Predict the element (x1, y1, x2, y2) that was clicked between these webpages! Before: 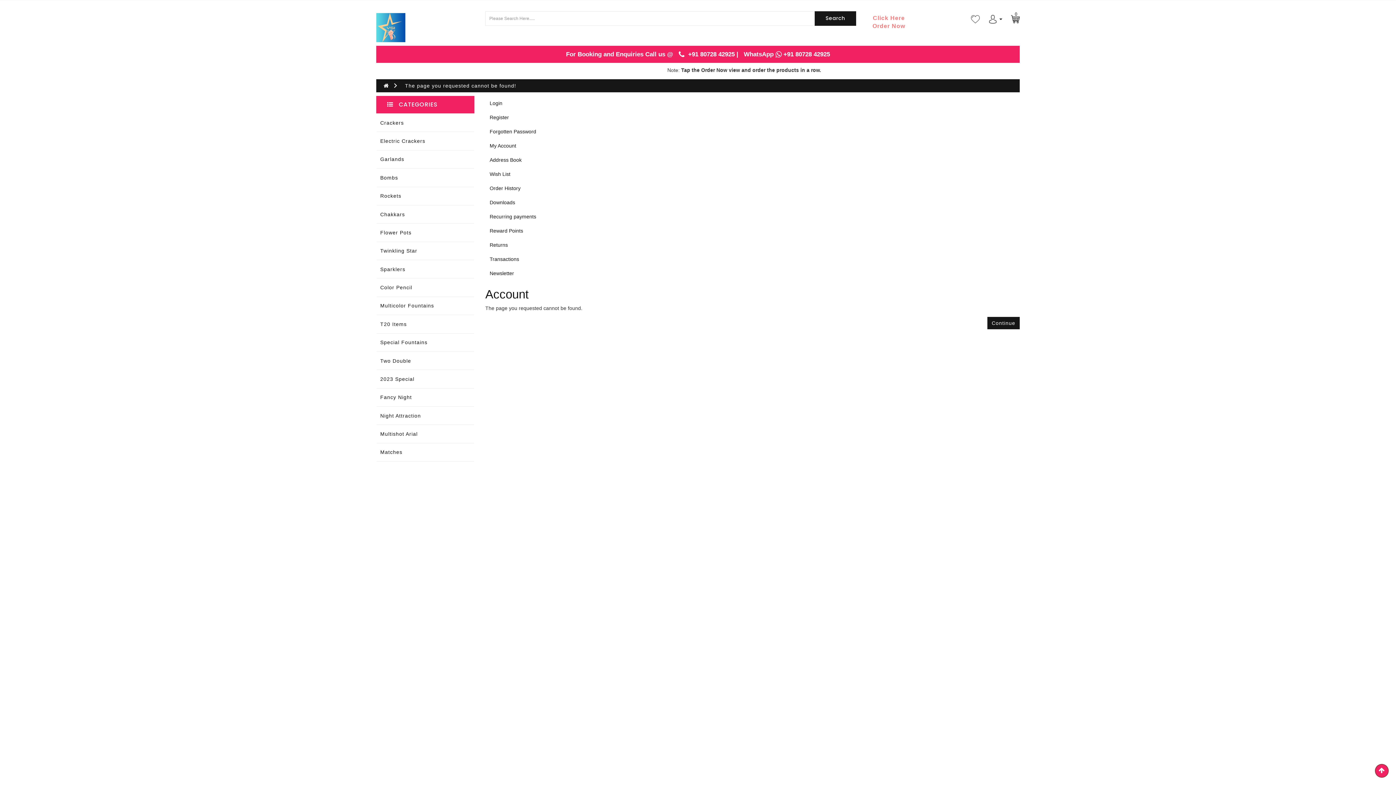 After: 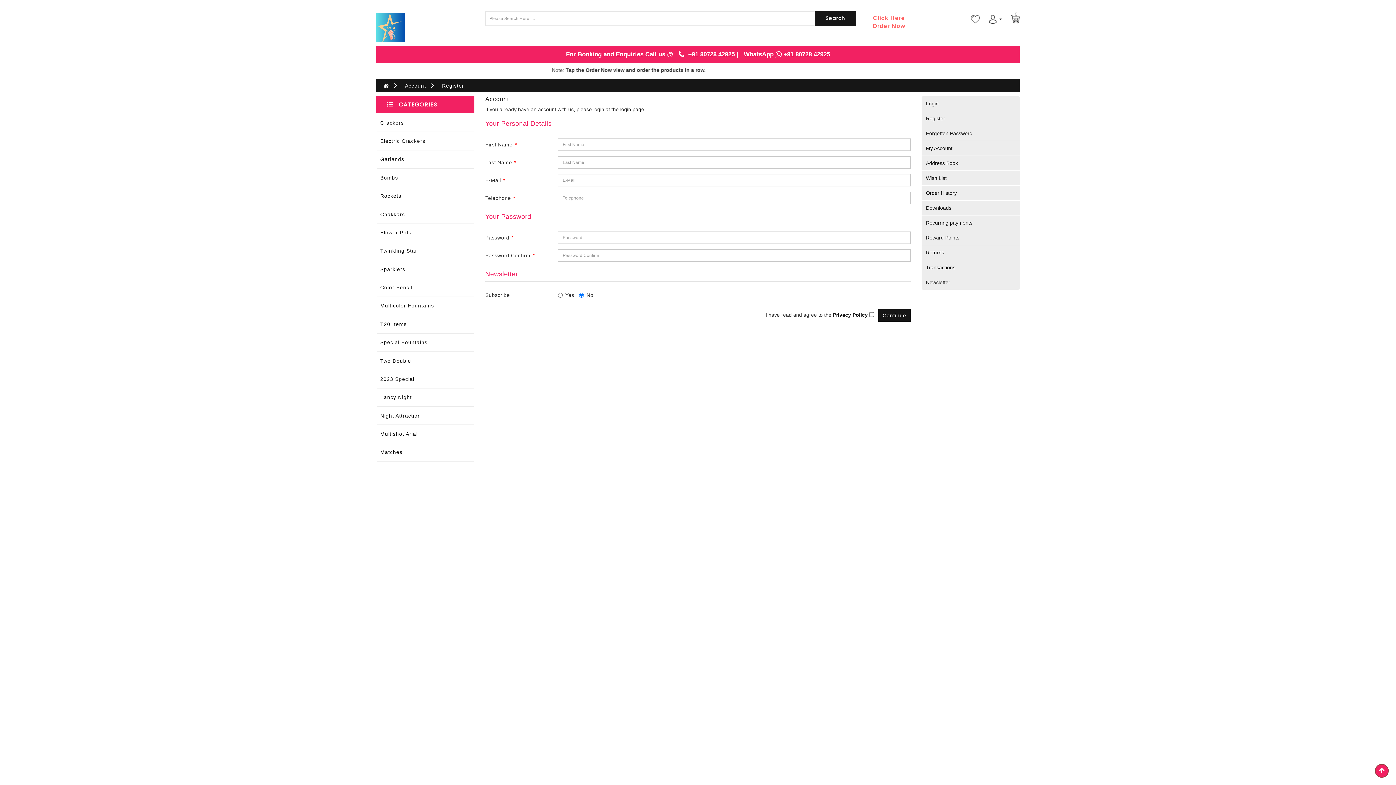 Action: label: Register bbox: (485, 110, 1019, 124)